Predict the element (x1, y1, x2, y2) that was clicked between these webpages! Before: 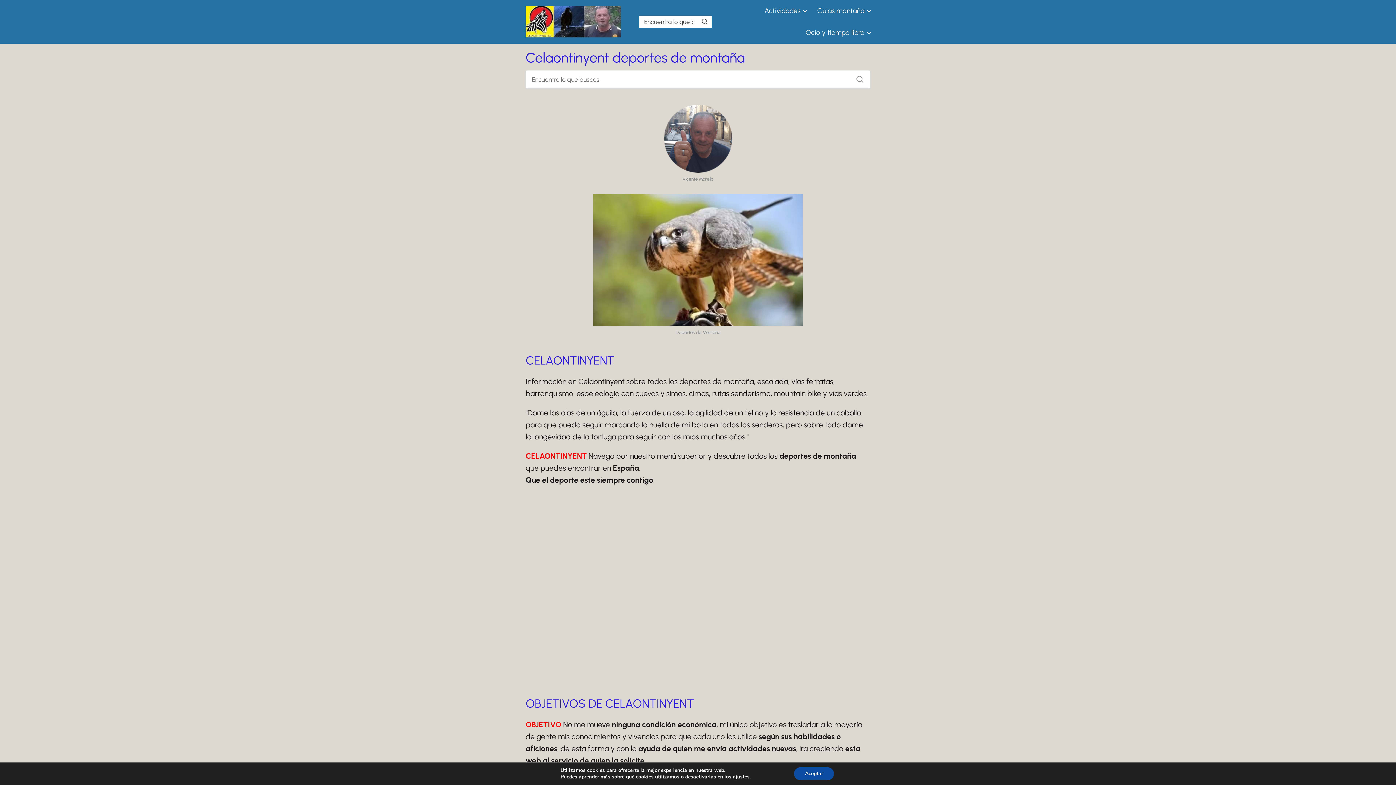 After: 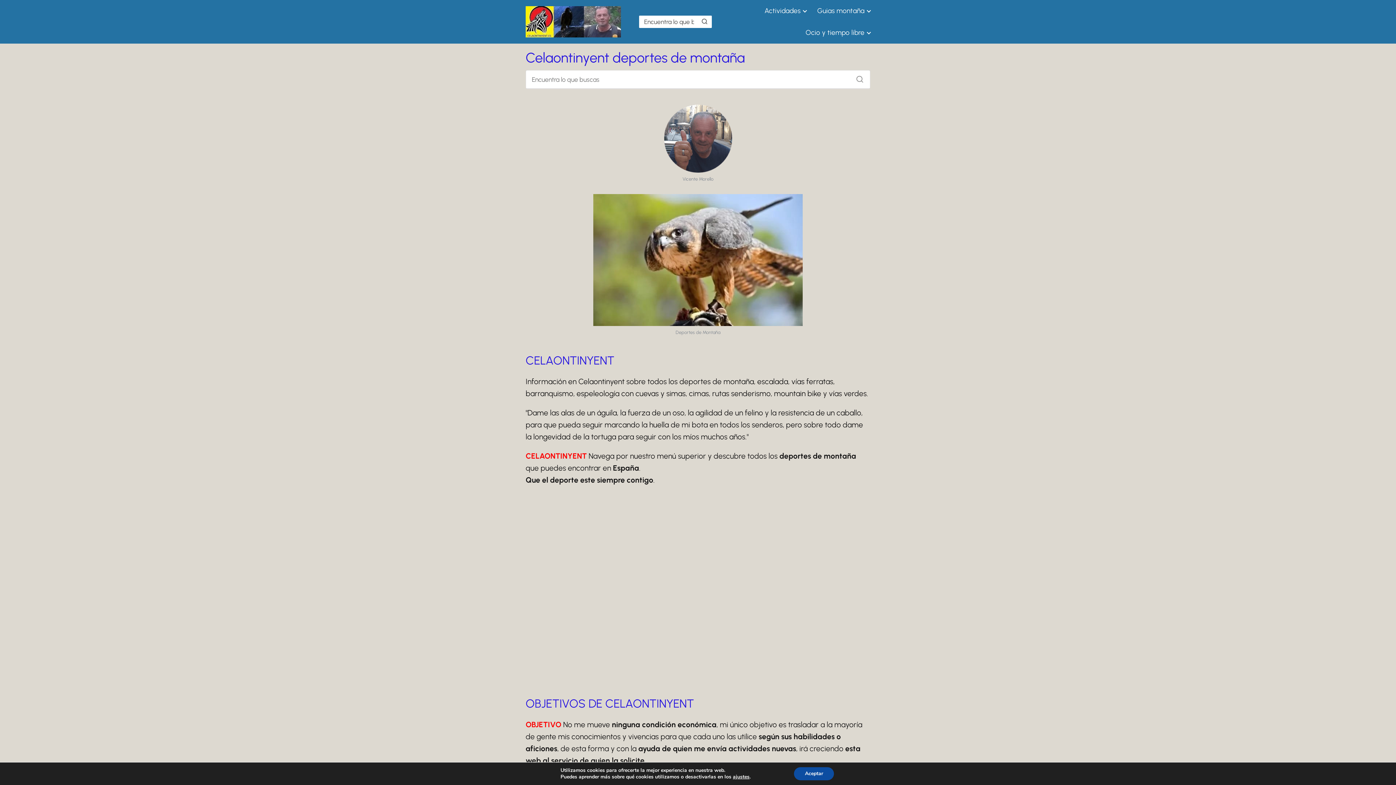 Action: bbox: (817, 6, 867, 14) label: Guias montaña